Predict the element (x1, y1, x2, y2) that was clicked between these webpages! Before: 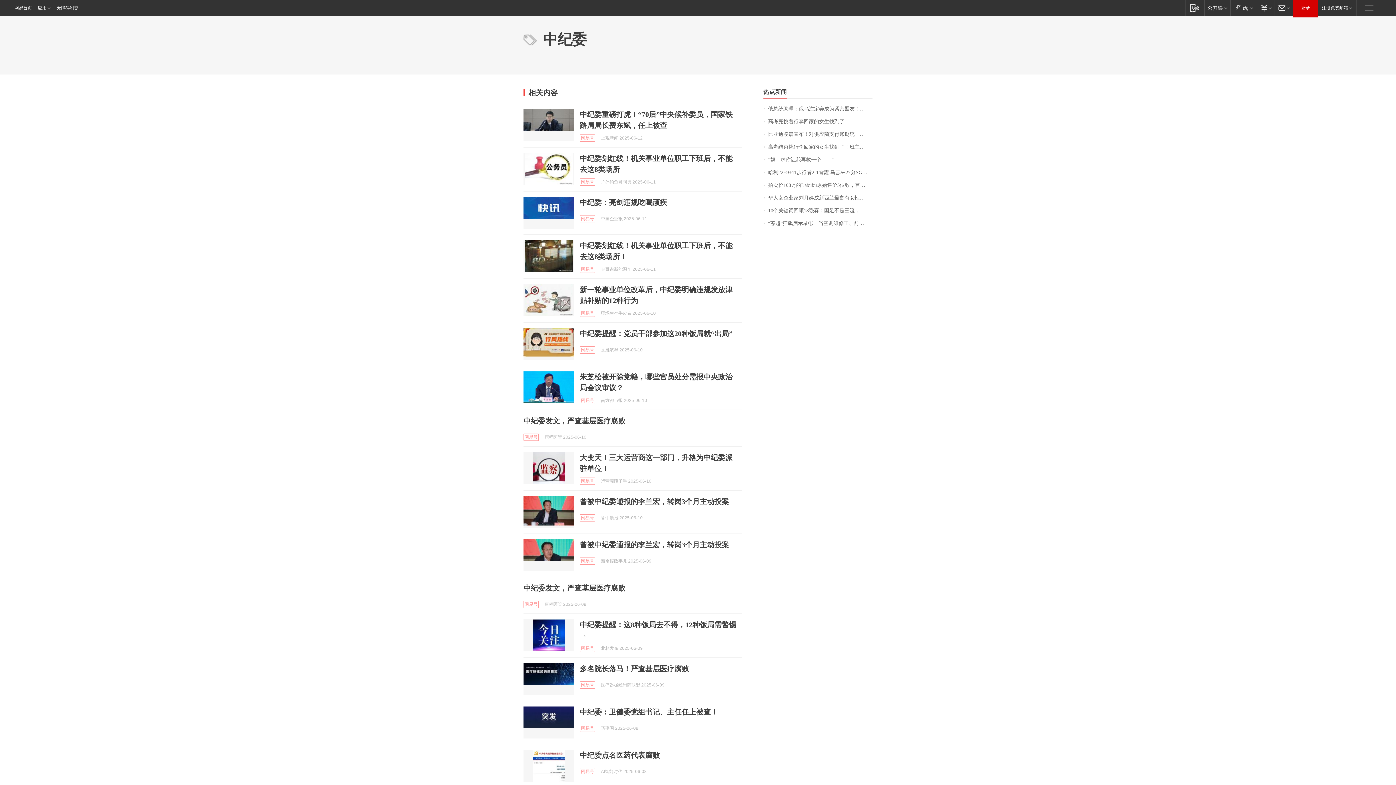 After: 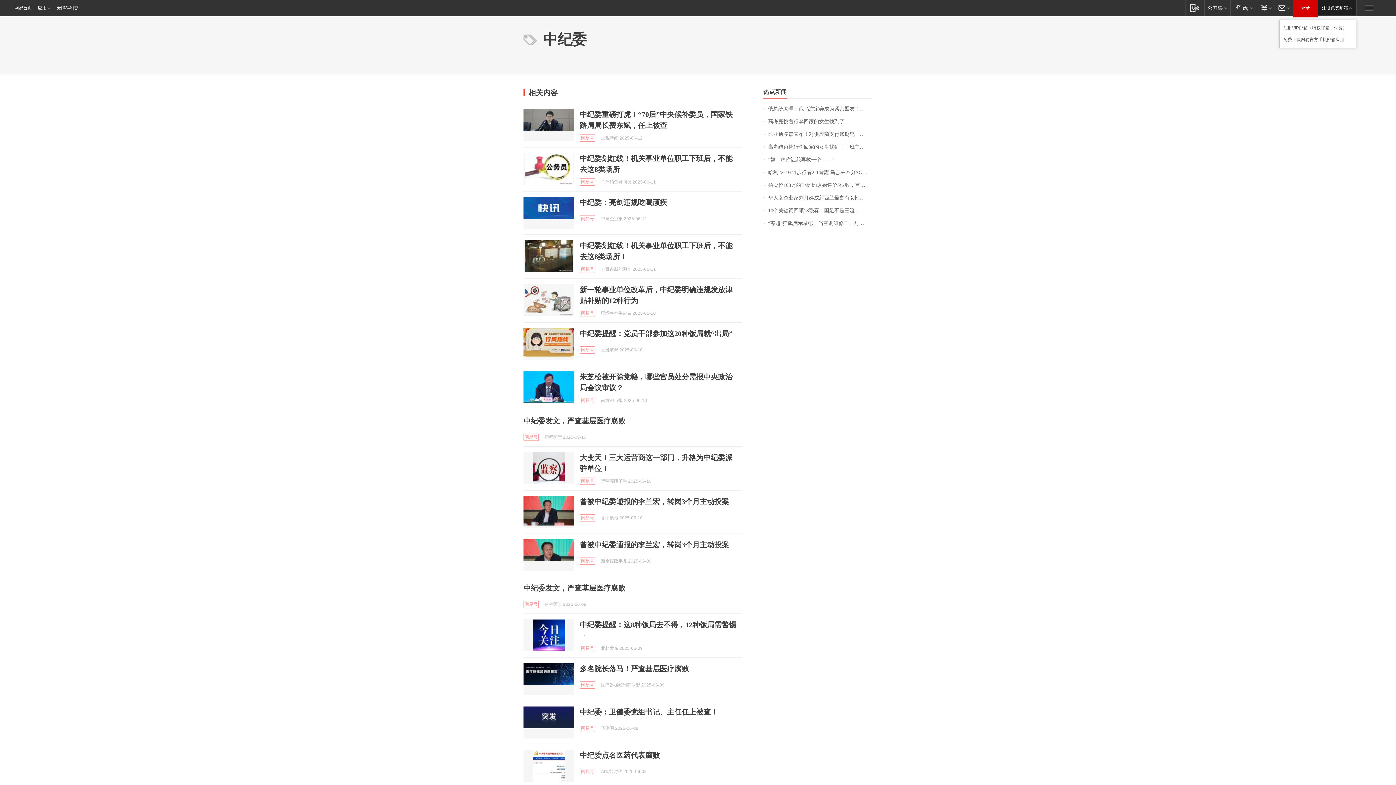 Action: label: 注册免费邮箱 bbox: (1318, 0, 1356, 15)